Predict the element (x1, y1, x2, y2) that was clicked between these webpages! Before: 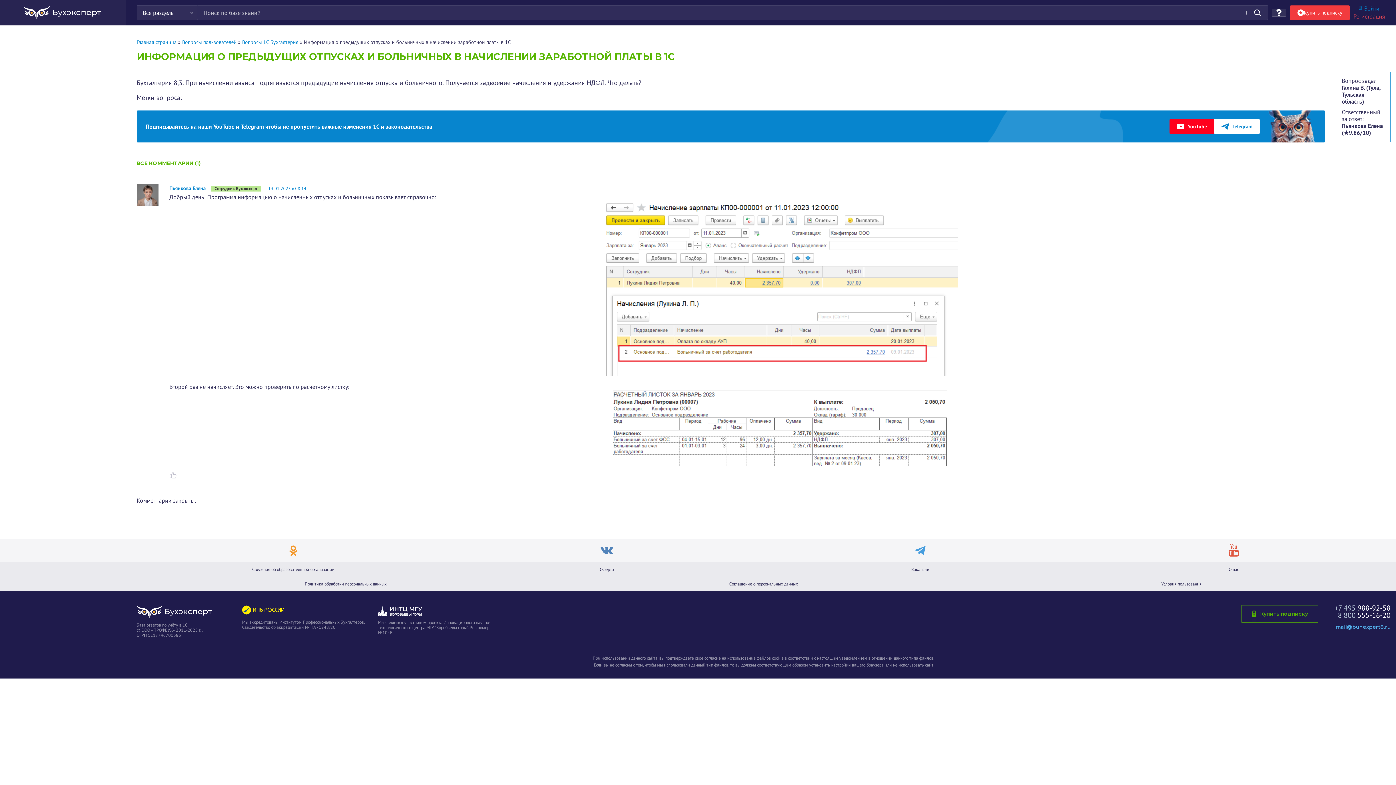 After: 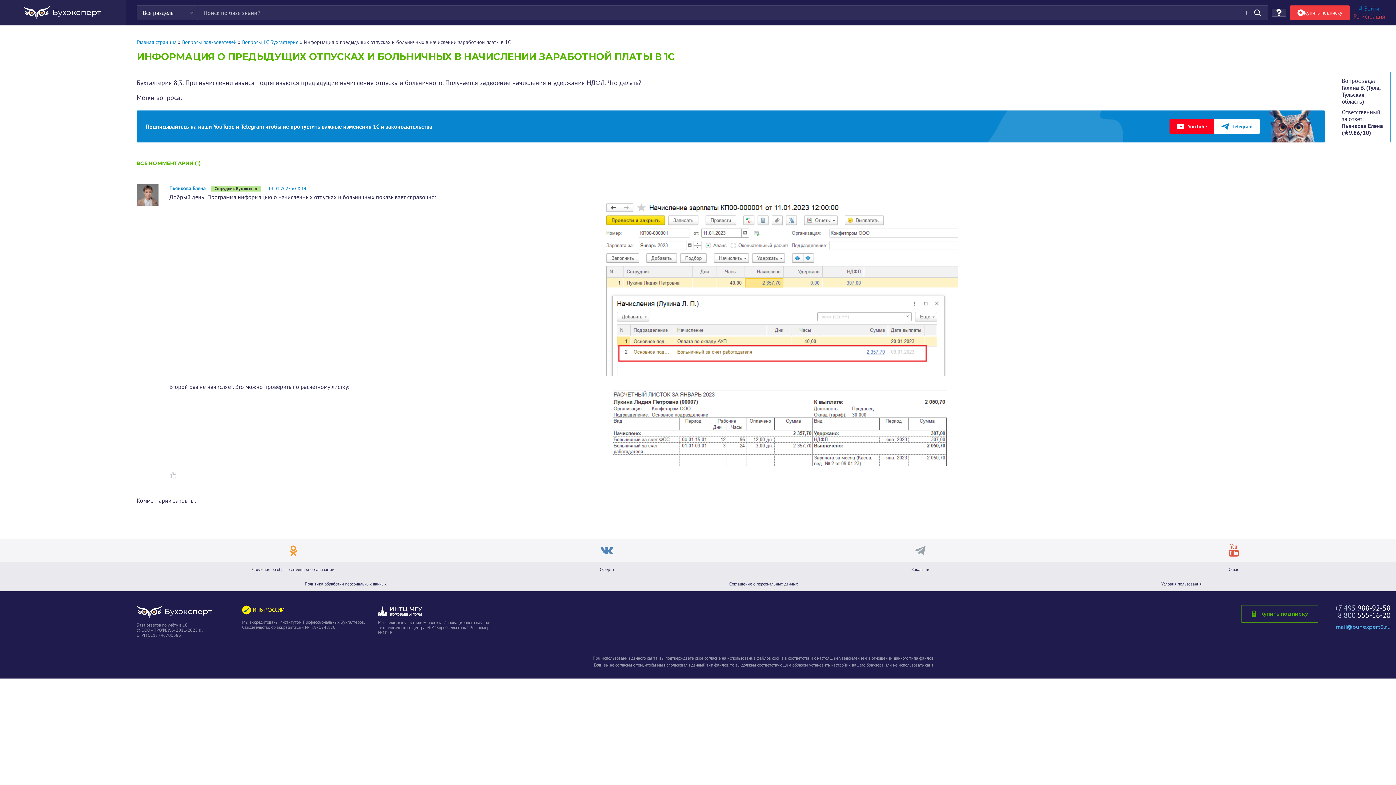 Action: bbox: (911, 545, 929, 556)